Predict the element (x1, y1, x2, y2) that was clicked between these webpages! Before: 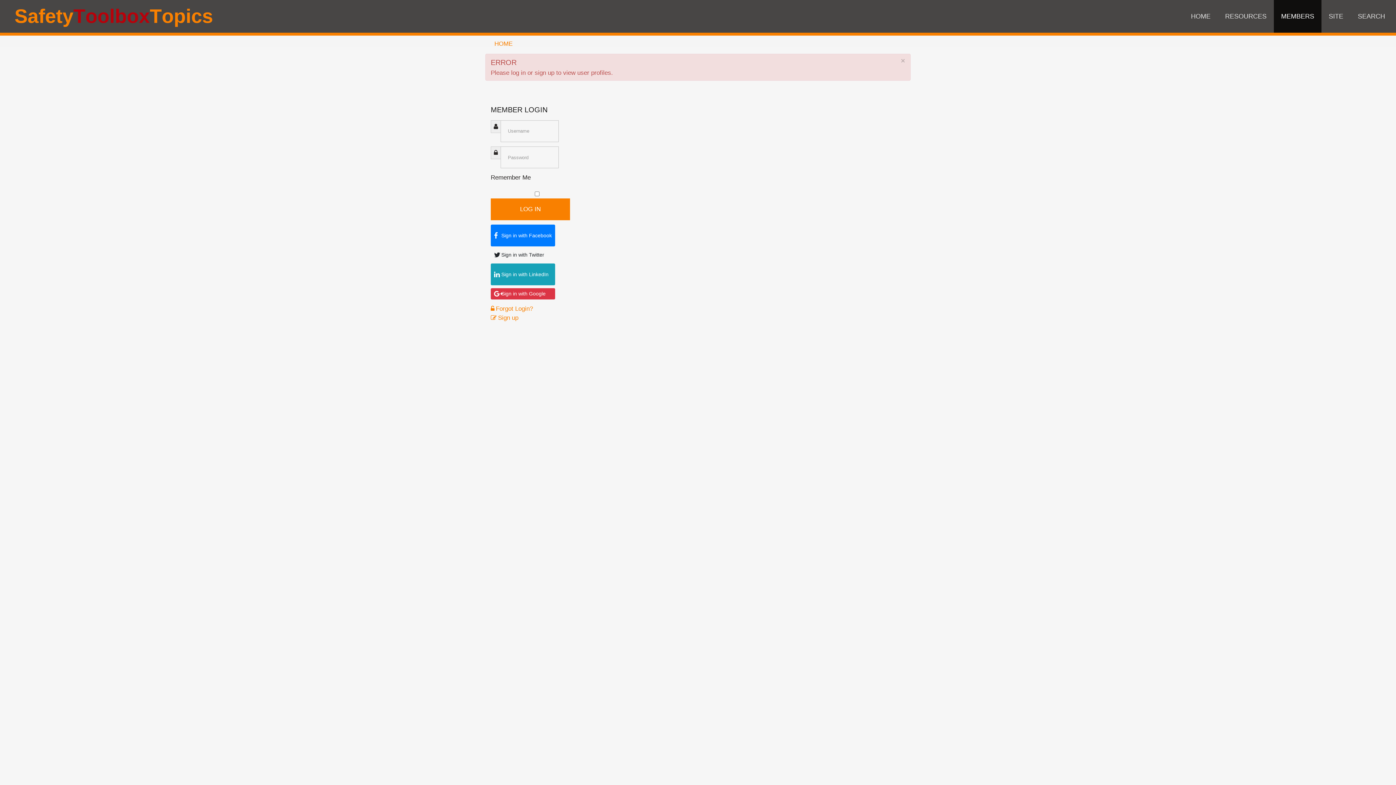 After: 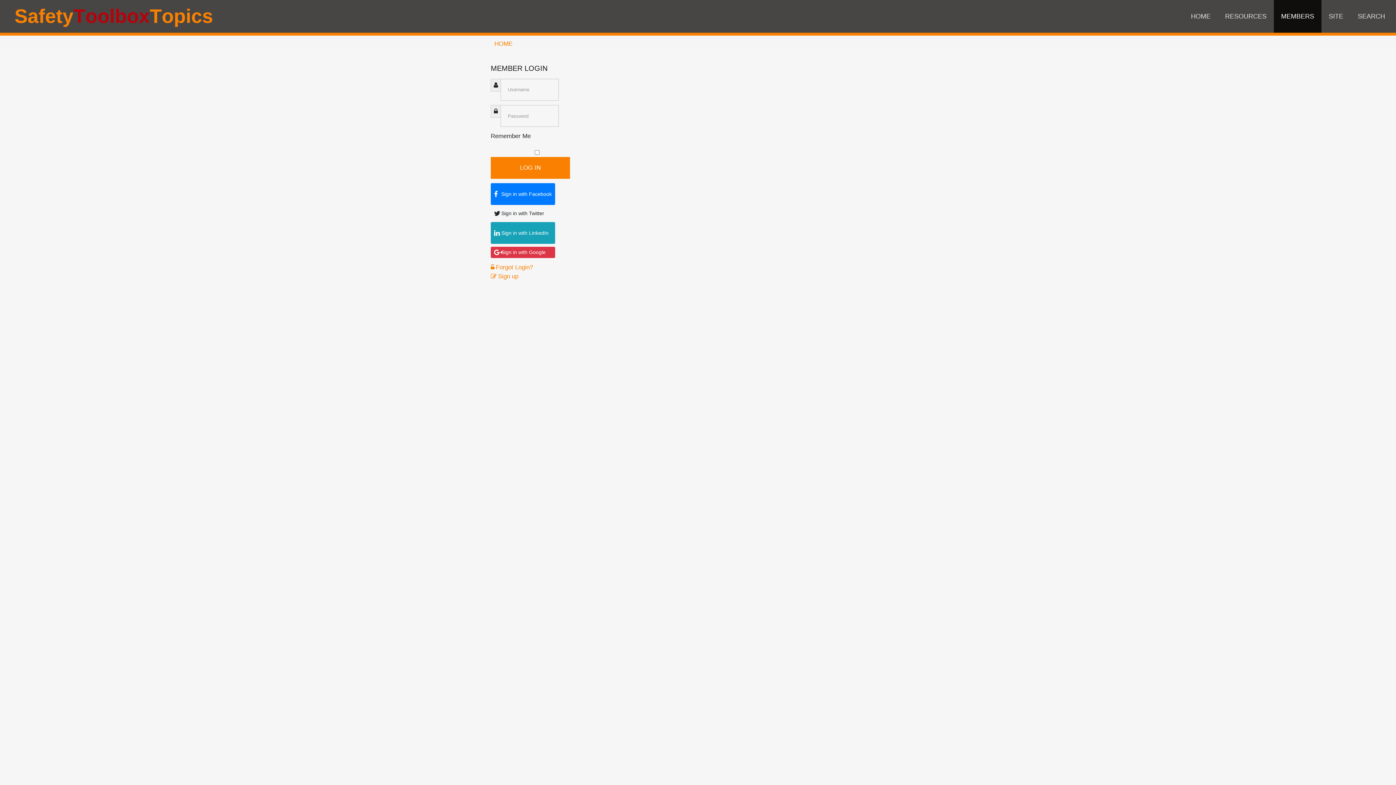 Action: label: × bbox: (901, 56, 905, 65)